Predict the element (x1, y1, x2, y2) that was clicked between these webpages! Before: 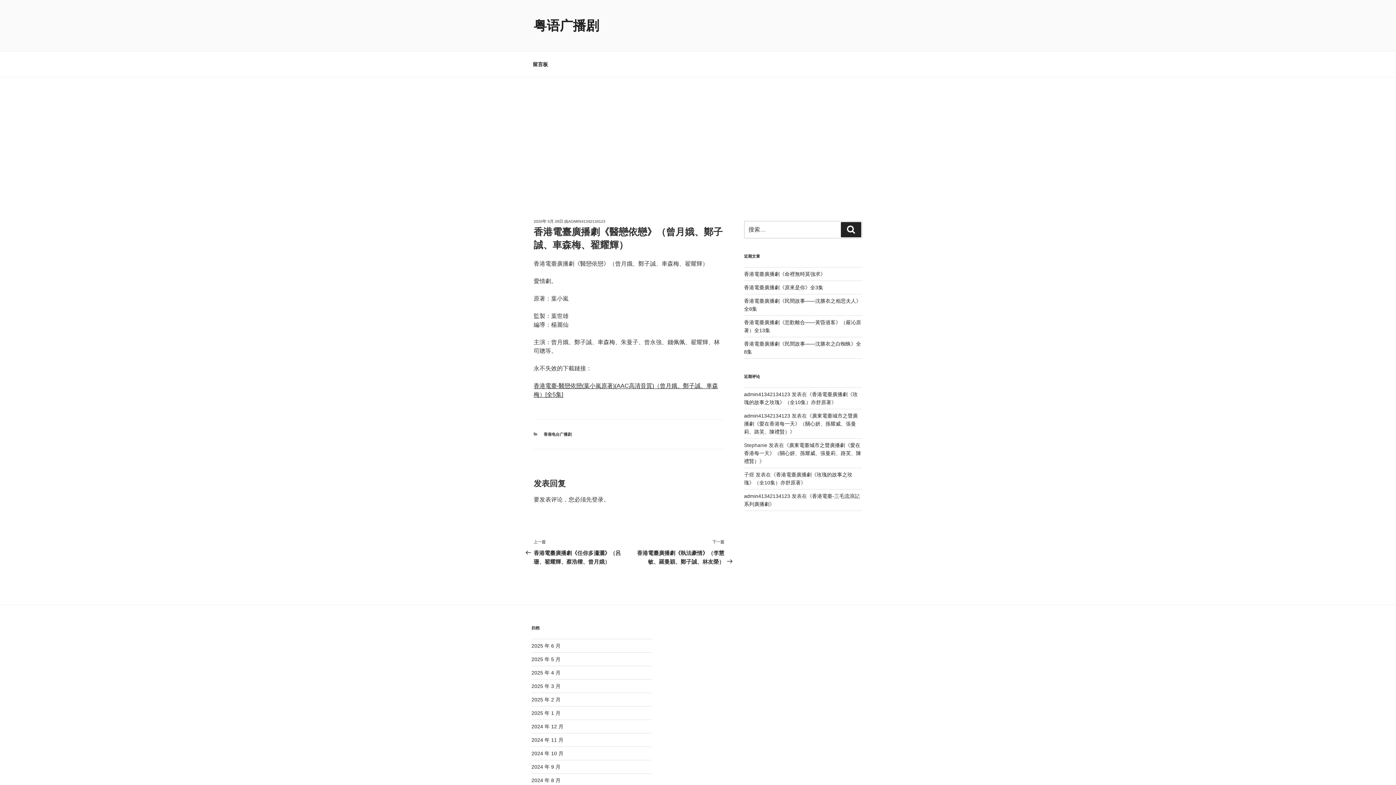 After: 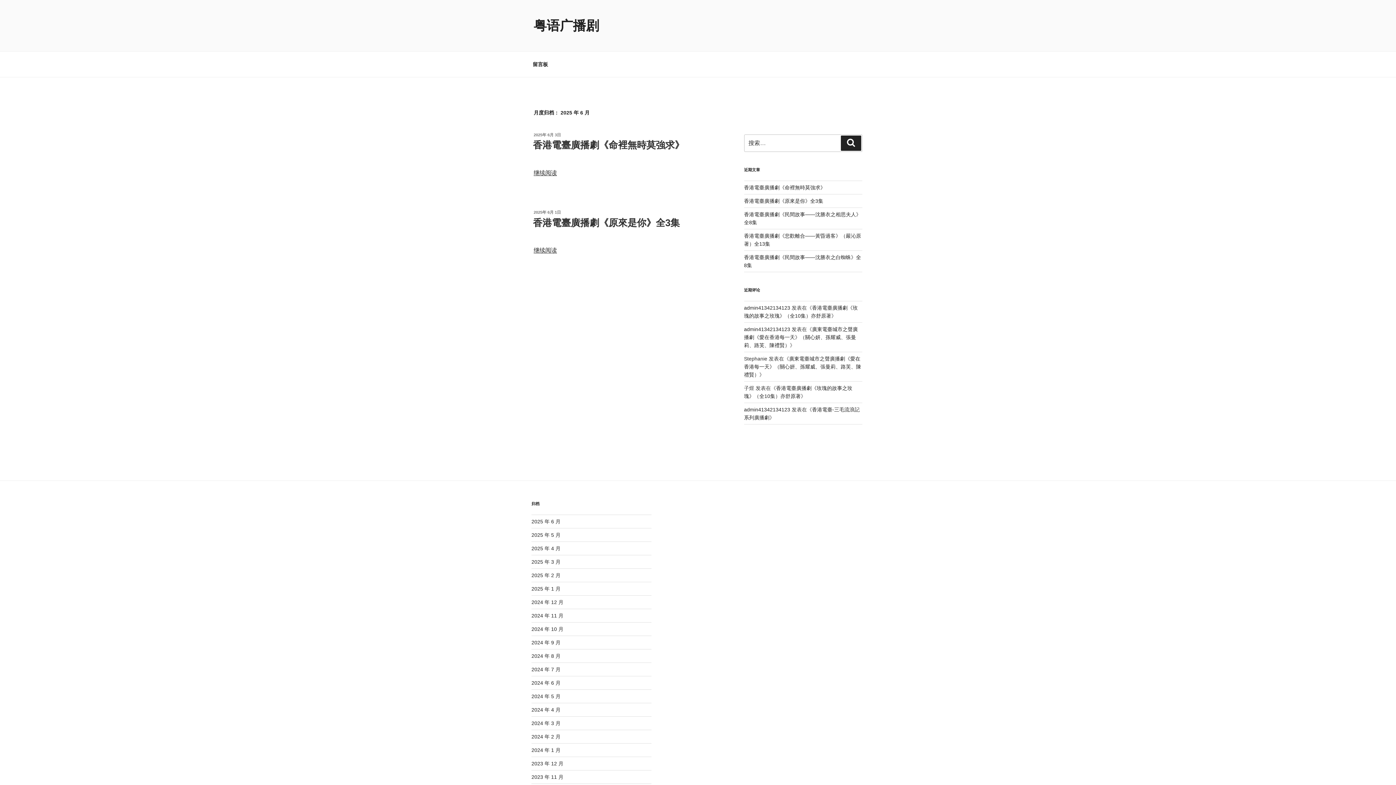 Action: label: 2025 年 6 月 bbox: (531, 643, 560, 649)